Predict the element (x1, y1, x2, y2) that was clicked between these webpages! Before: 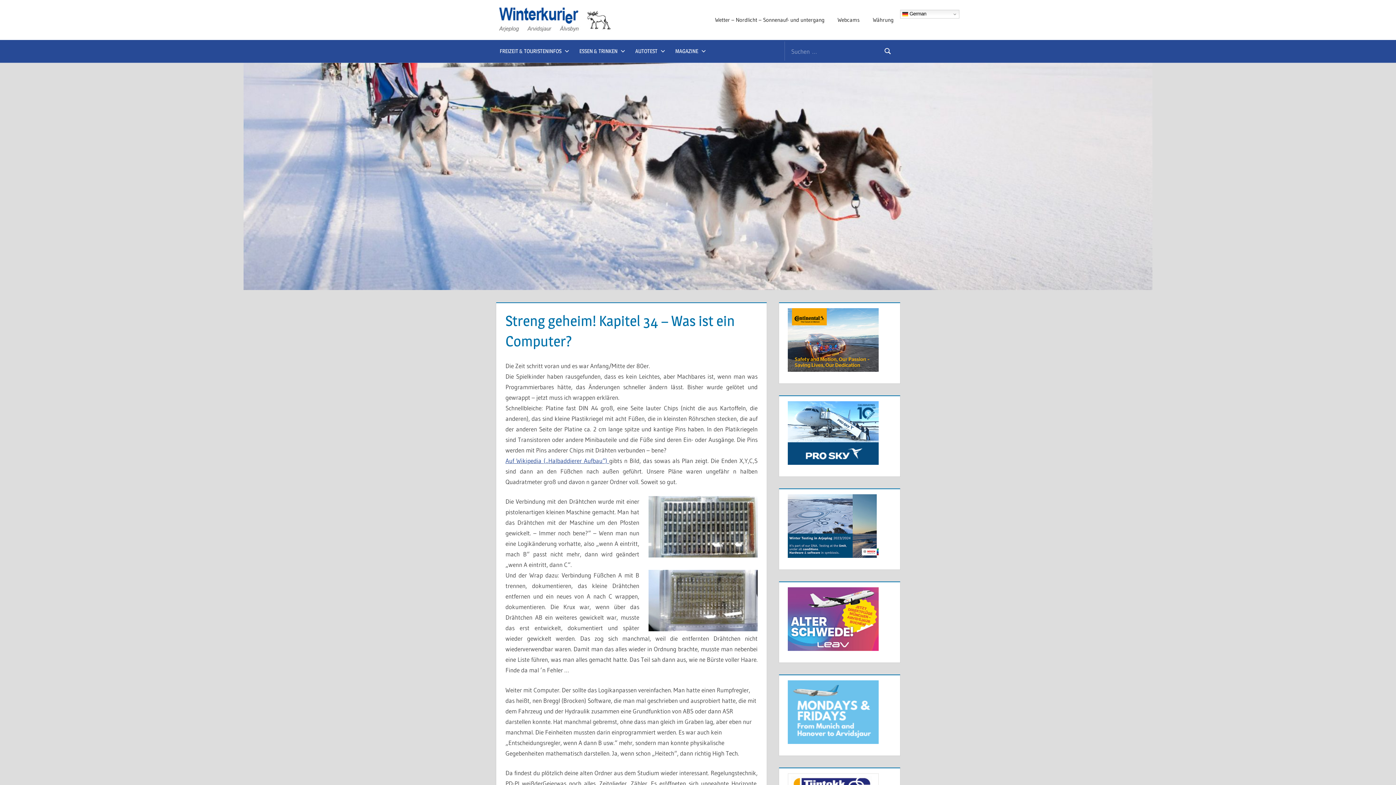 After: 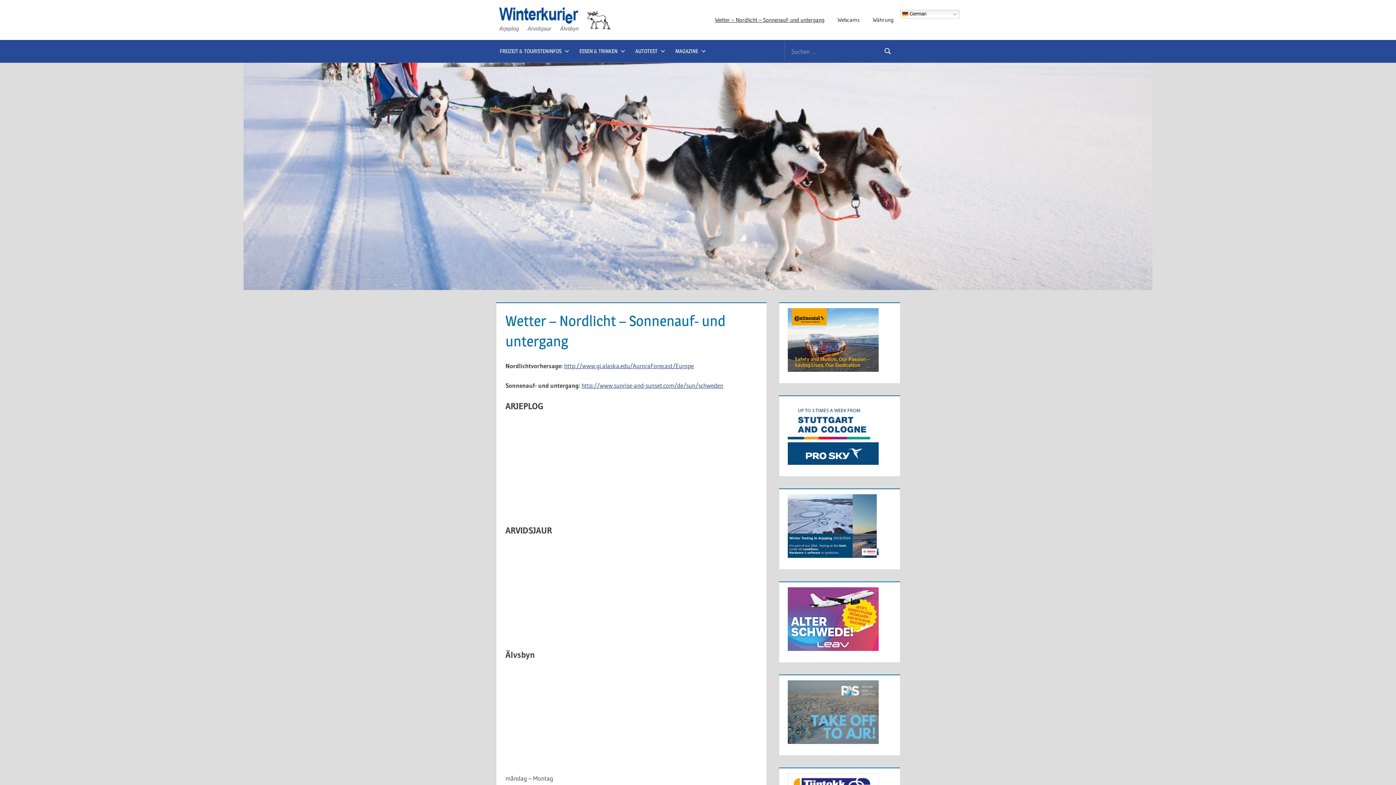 Action: label: Wetter – Nordlicht – Sonnenauf- und untergang bbox: (708, 9, 831, 30)